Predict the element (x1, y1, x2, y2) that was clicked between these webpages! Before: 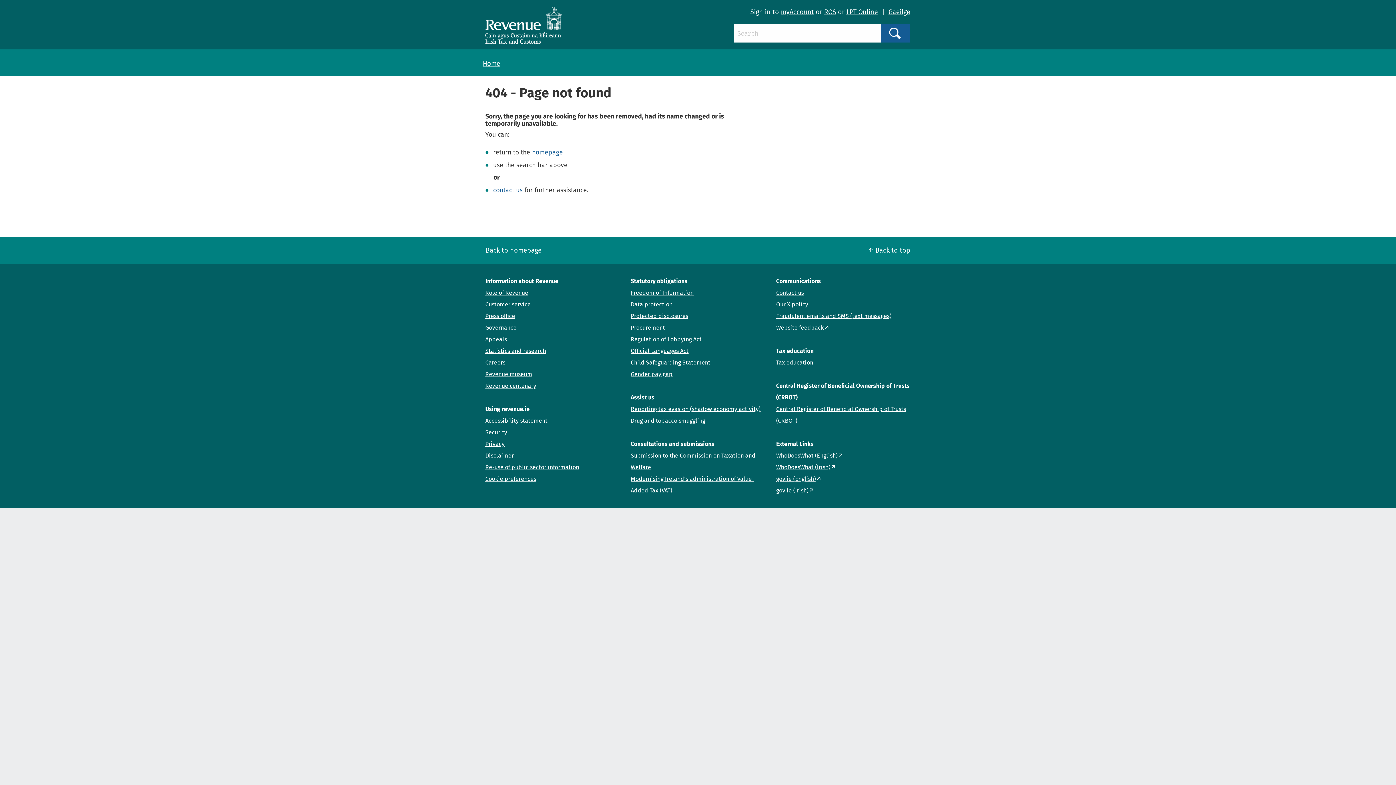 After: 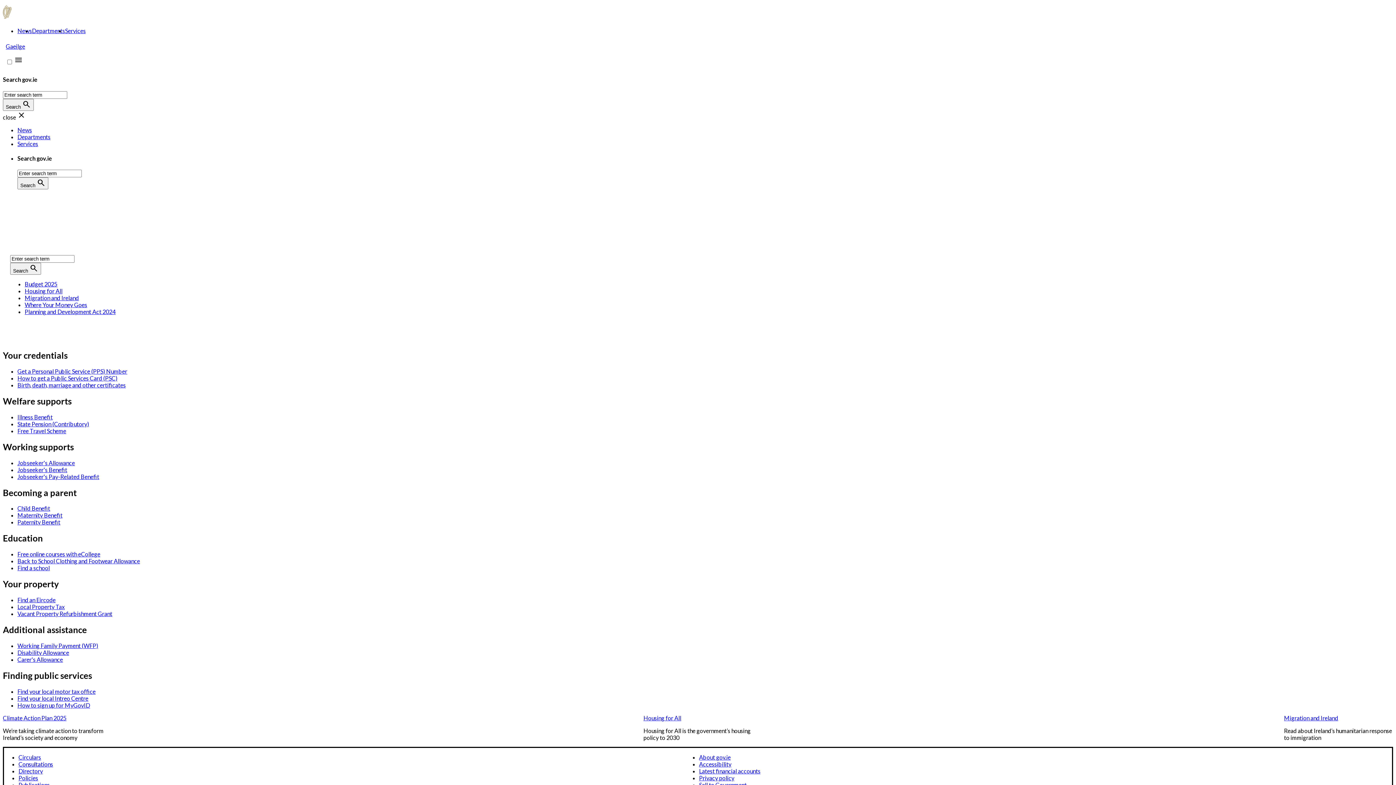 Action: bbox: (776, 475, 821, 482) label: gov.ie (English)